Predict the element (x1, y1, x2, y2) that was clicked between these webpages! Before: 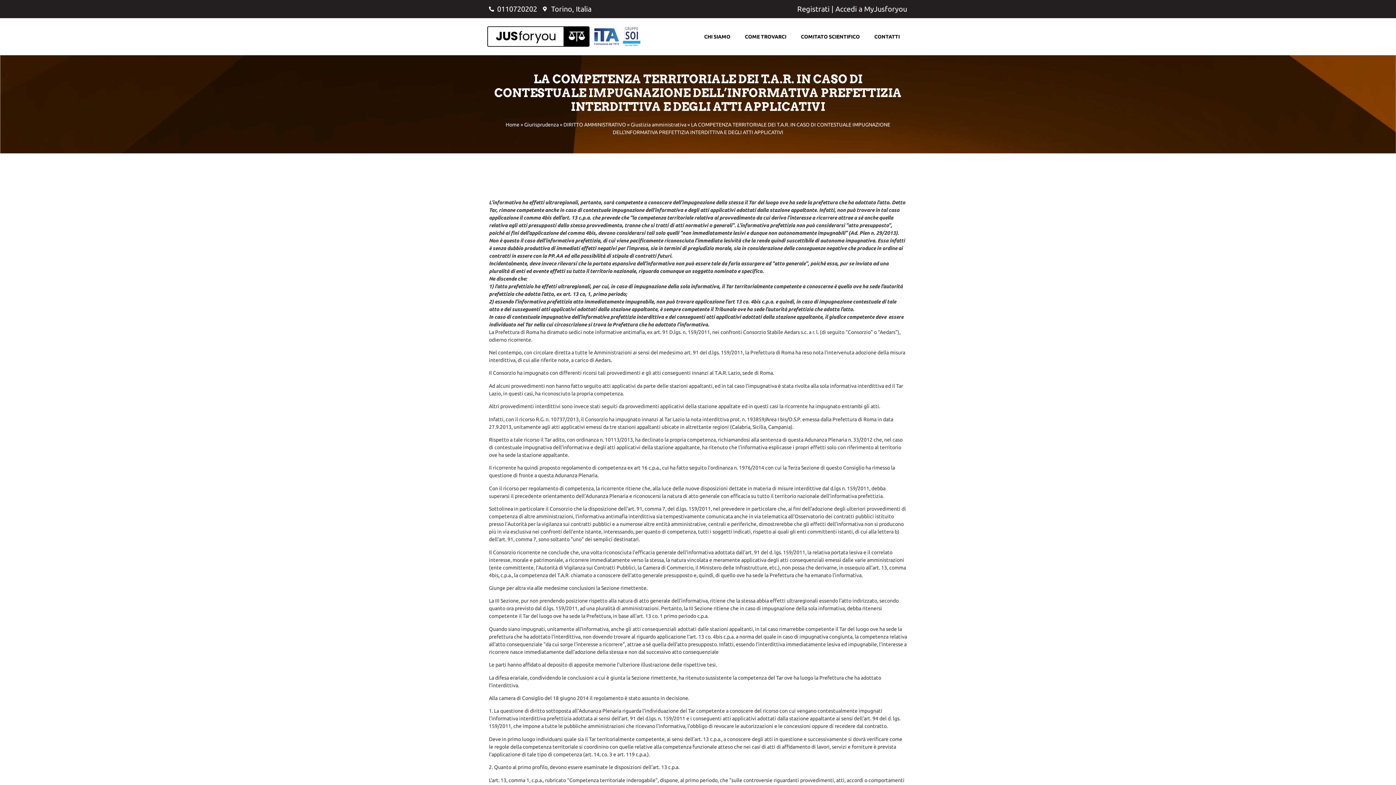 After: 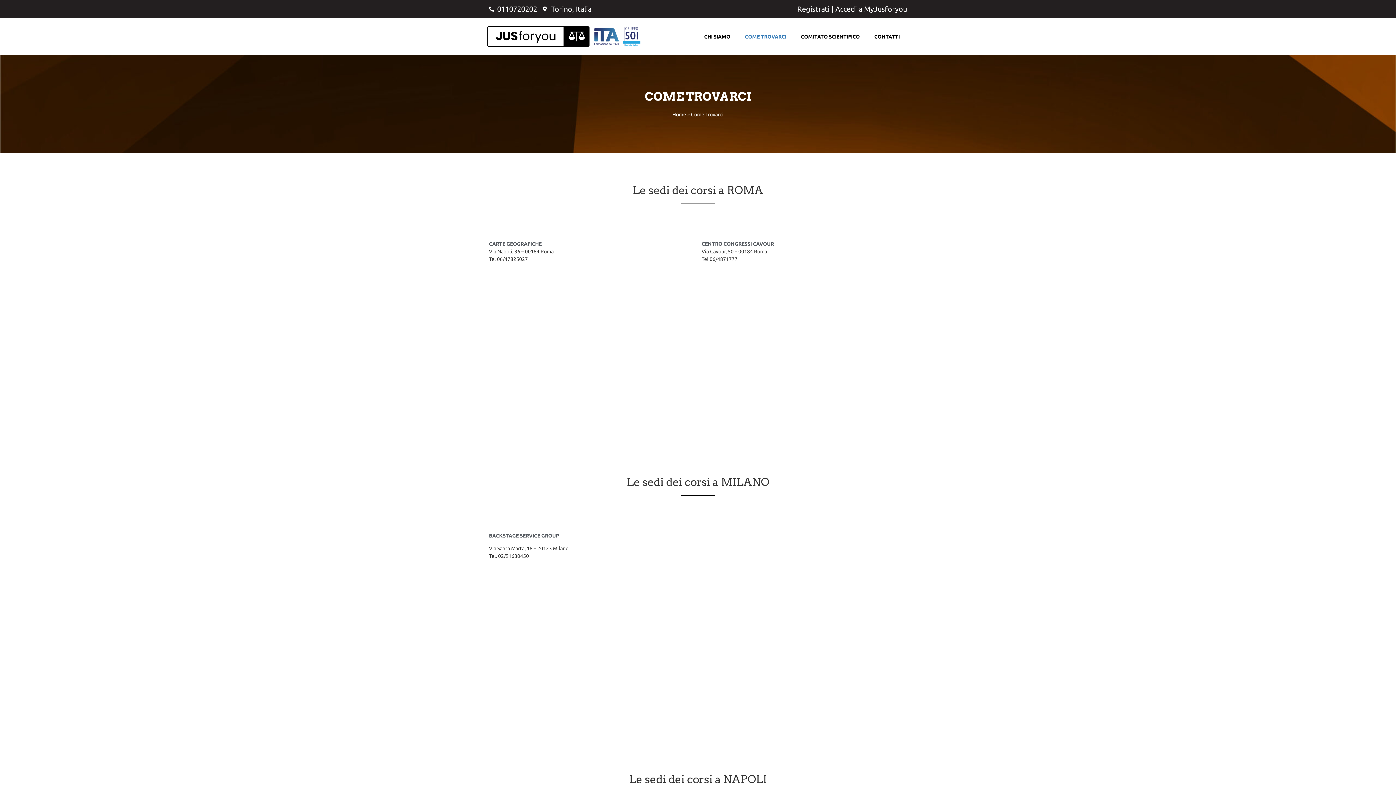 Action: bbox: (737, 28, 793, 45) label: COME TROVARCI